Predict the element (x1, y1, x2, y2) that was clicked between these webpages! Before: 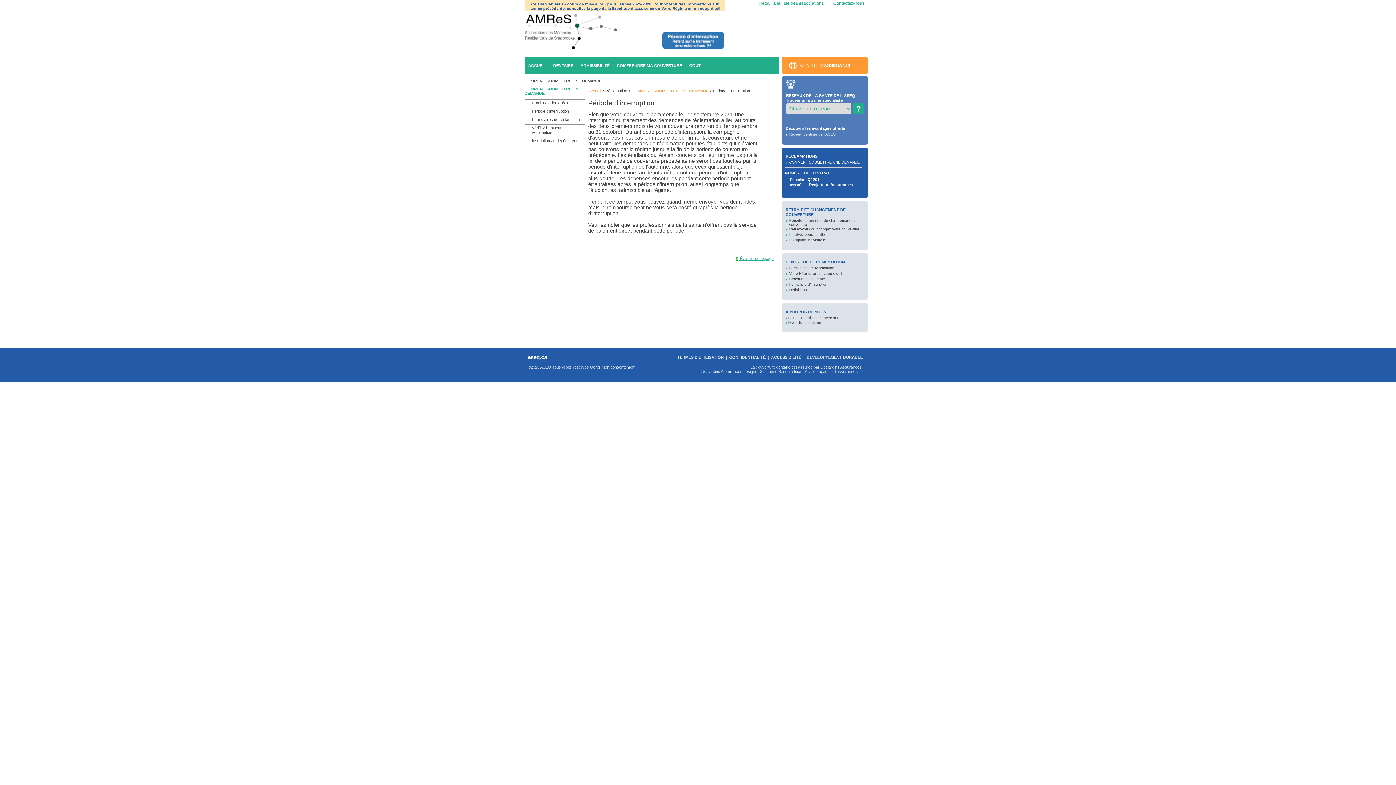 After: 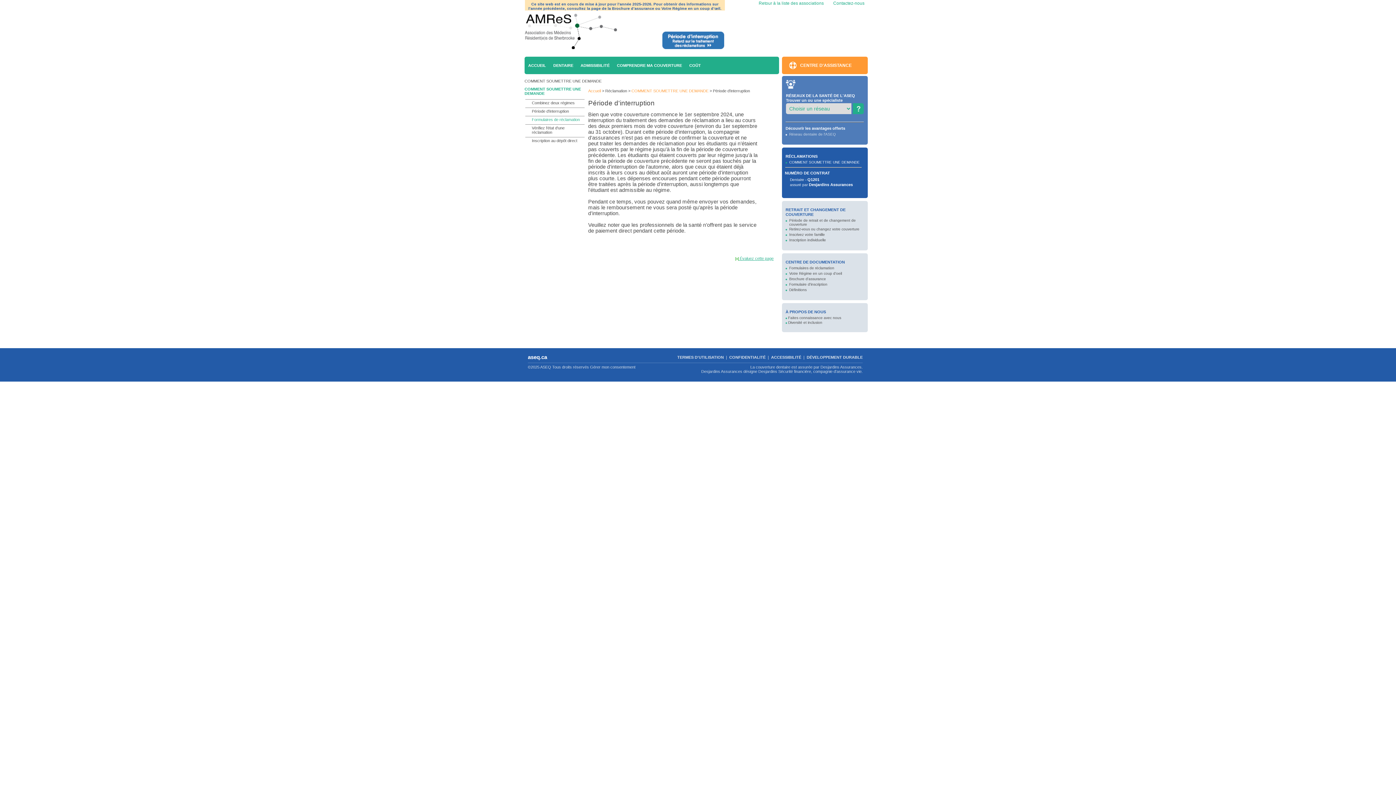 Action: label: Formulaires de réclamation bbox: (532, 113, 580, 121)